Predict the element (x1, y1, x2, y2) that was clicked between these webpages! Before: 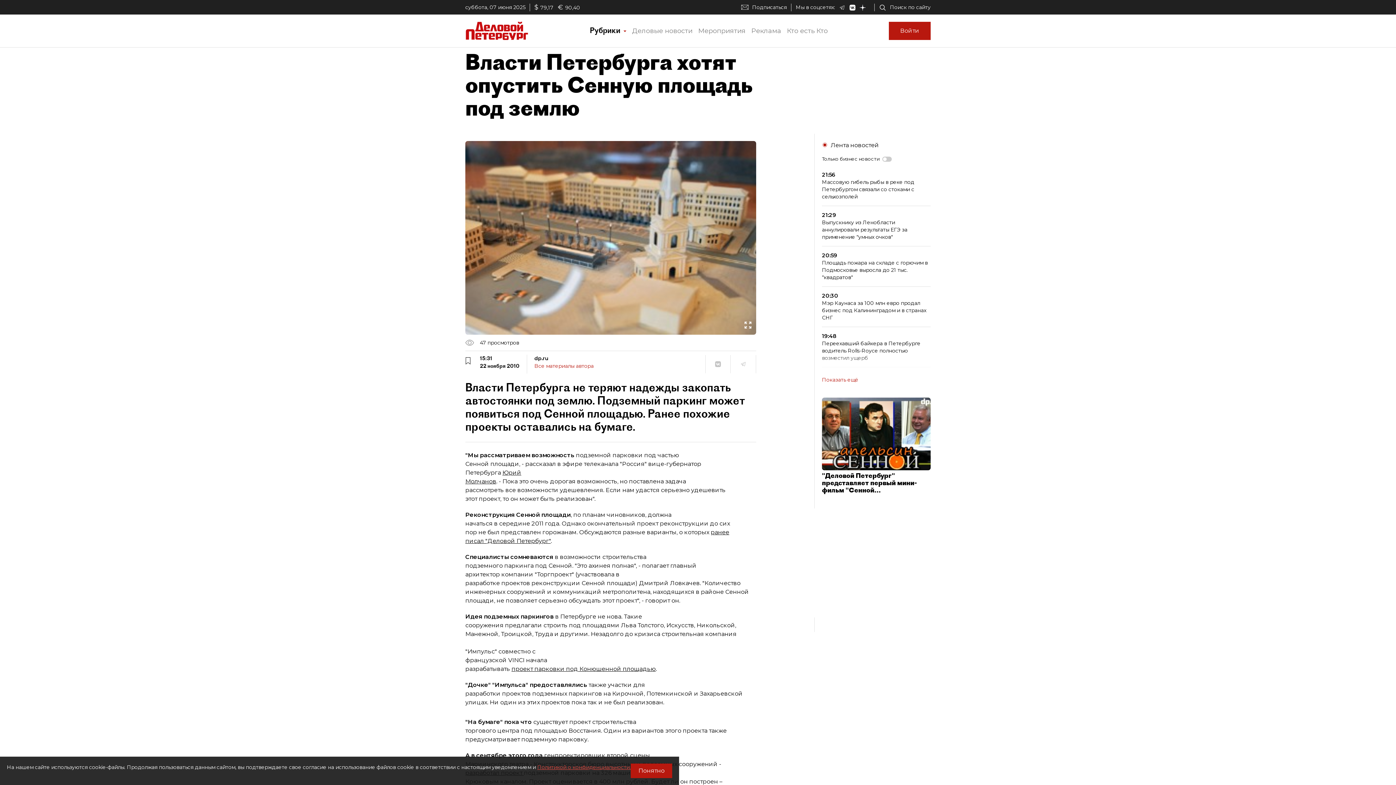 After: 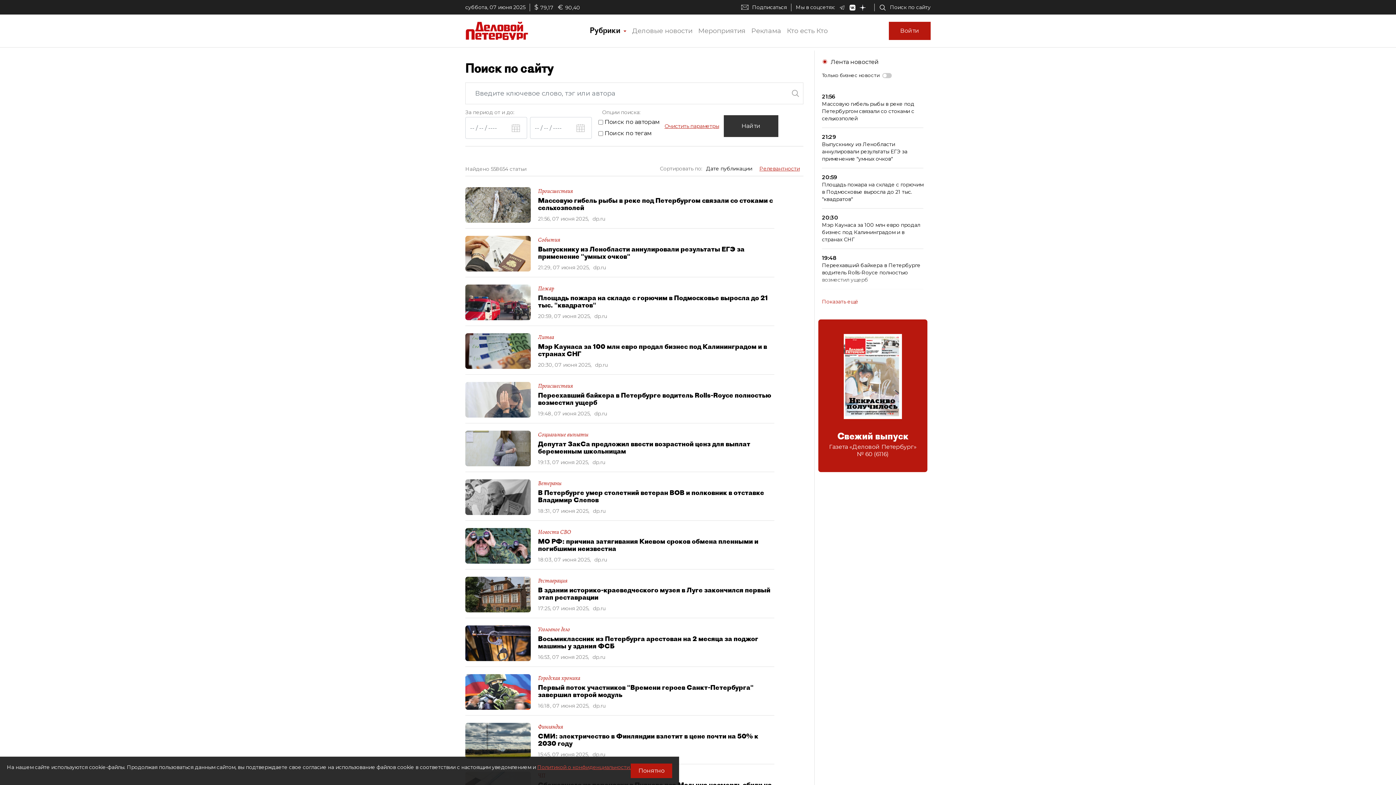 Action: label: Поиск по сайту bbox: (879, 3, 930, 11)